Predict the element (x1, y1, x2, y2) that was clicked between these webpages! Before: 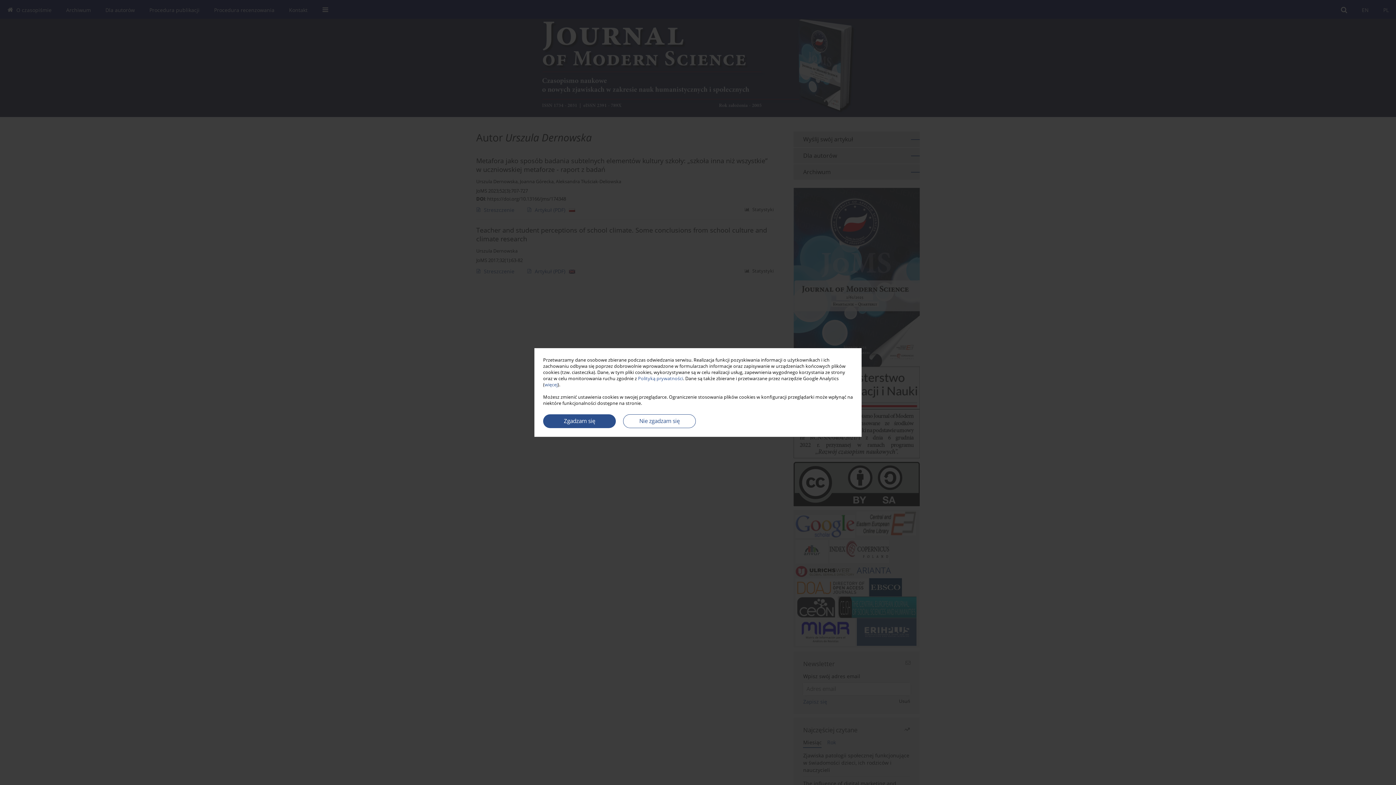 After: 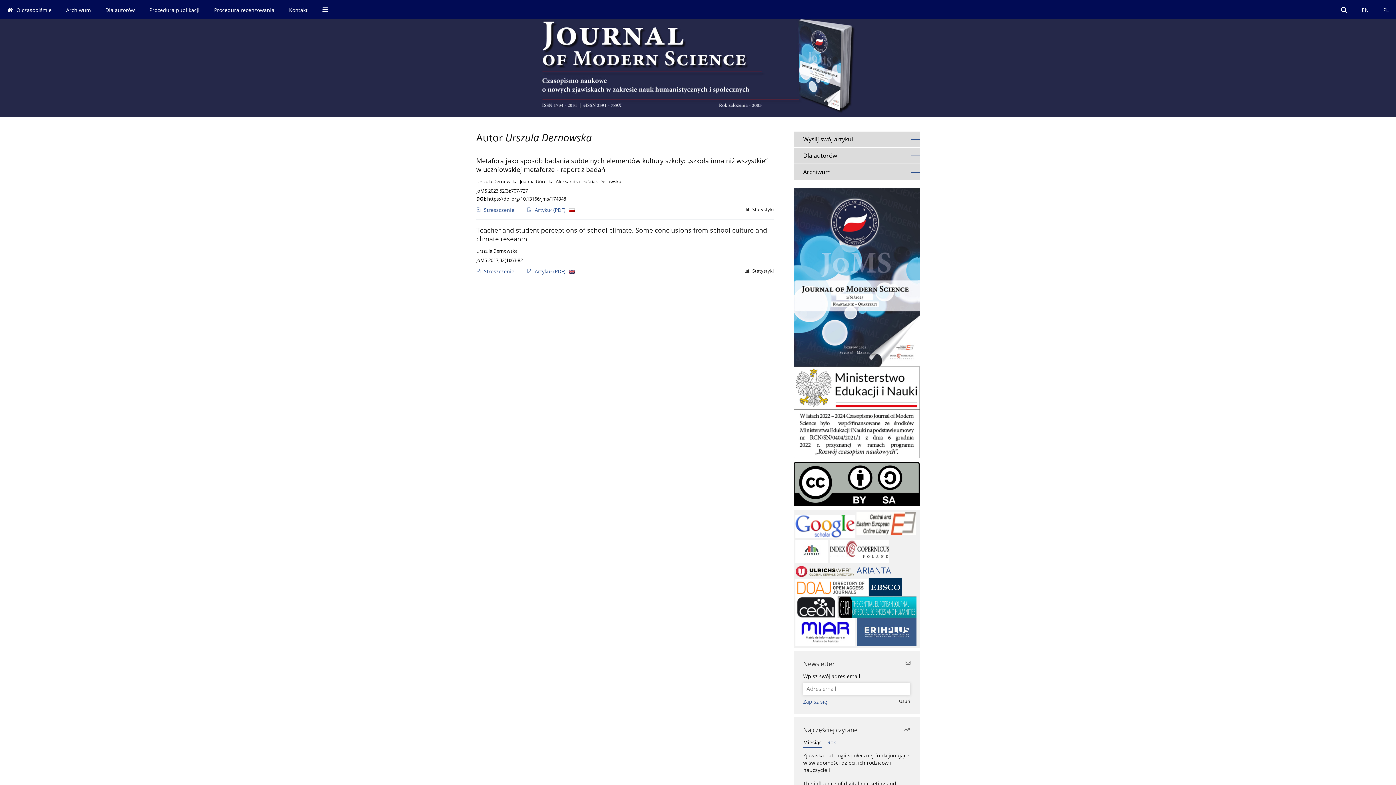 Action: bbox: (543, 414, 616, 428) label: Zgadzam się